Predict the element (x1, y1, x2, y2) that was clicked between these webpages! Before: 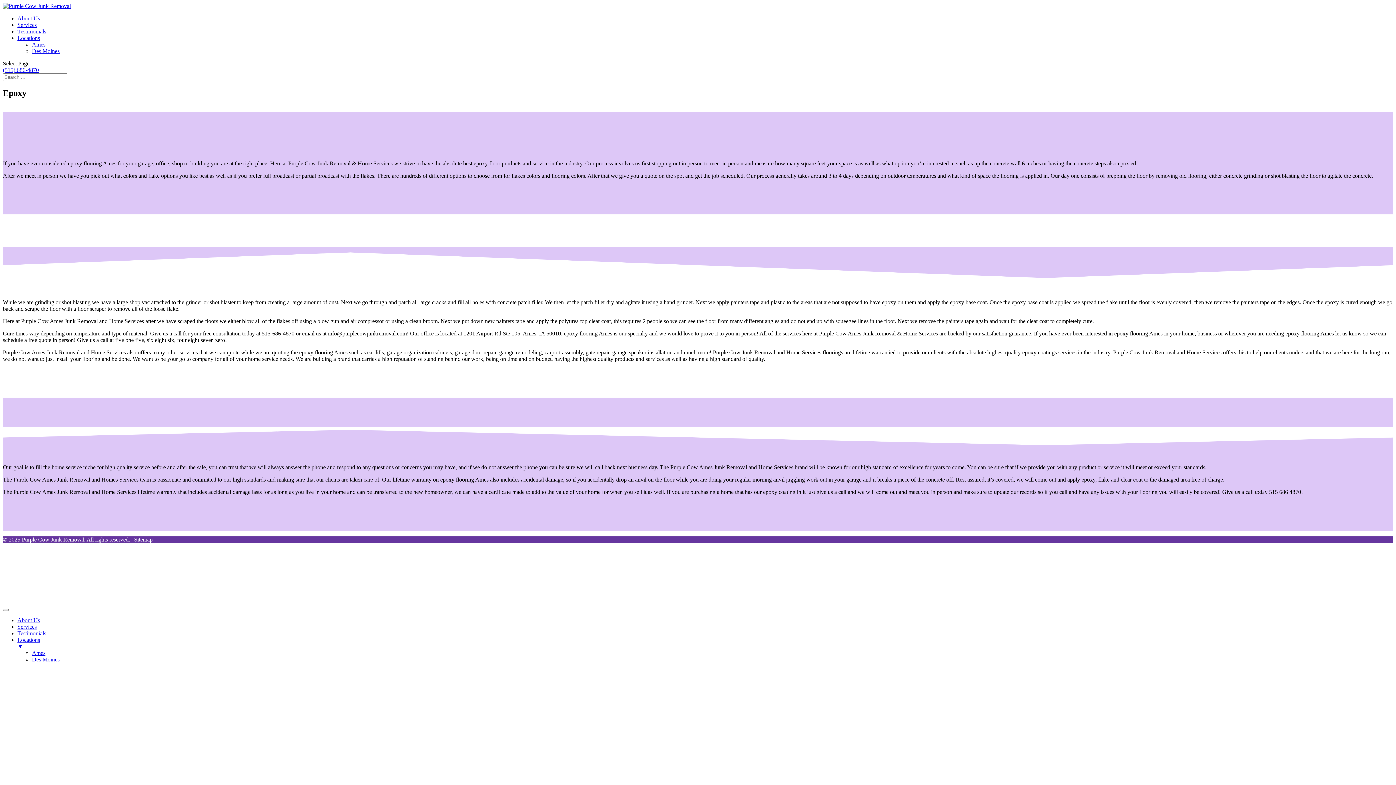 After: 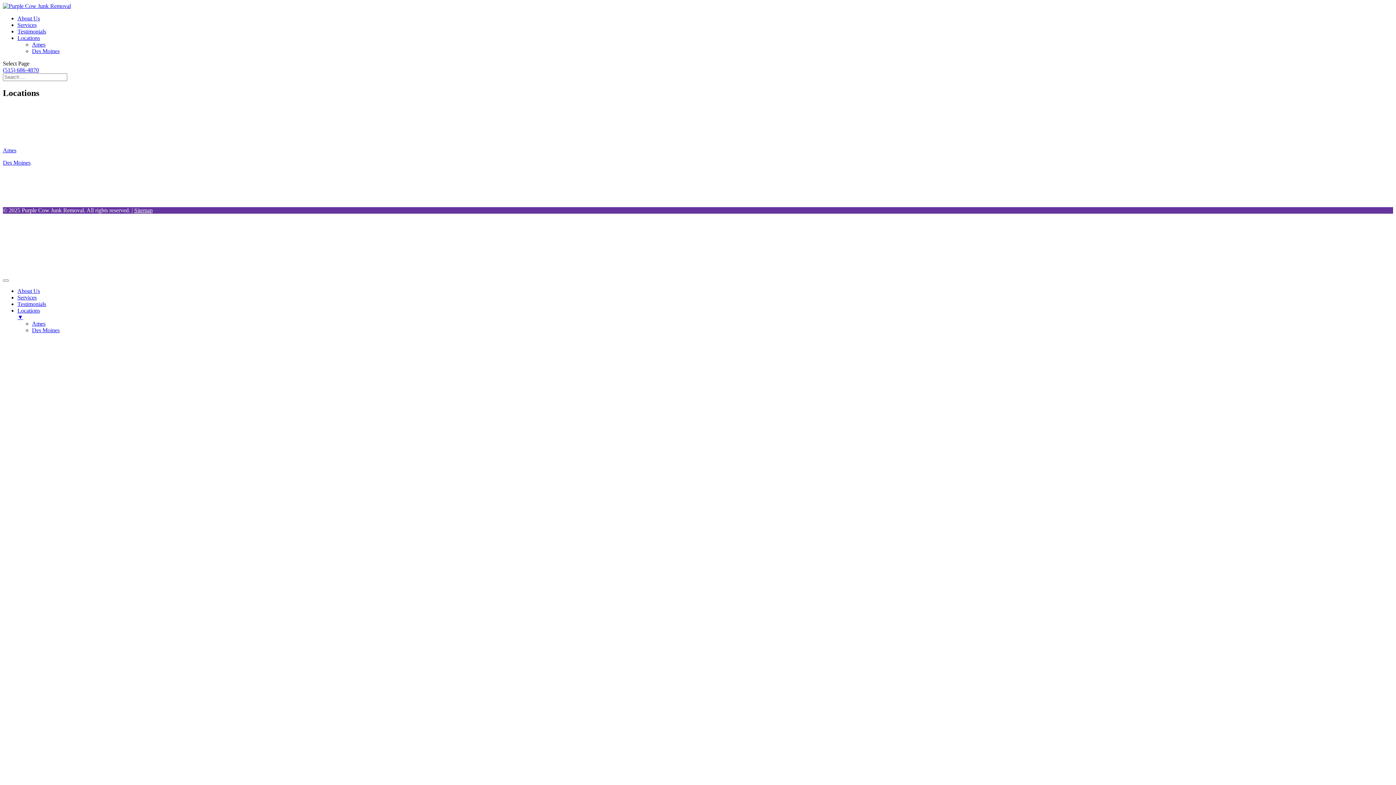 Action: bbox: (17, 637, 1393, 650) label: Locations
▼